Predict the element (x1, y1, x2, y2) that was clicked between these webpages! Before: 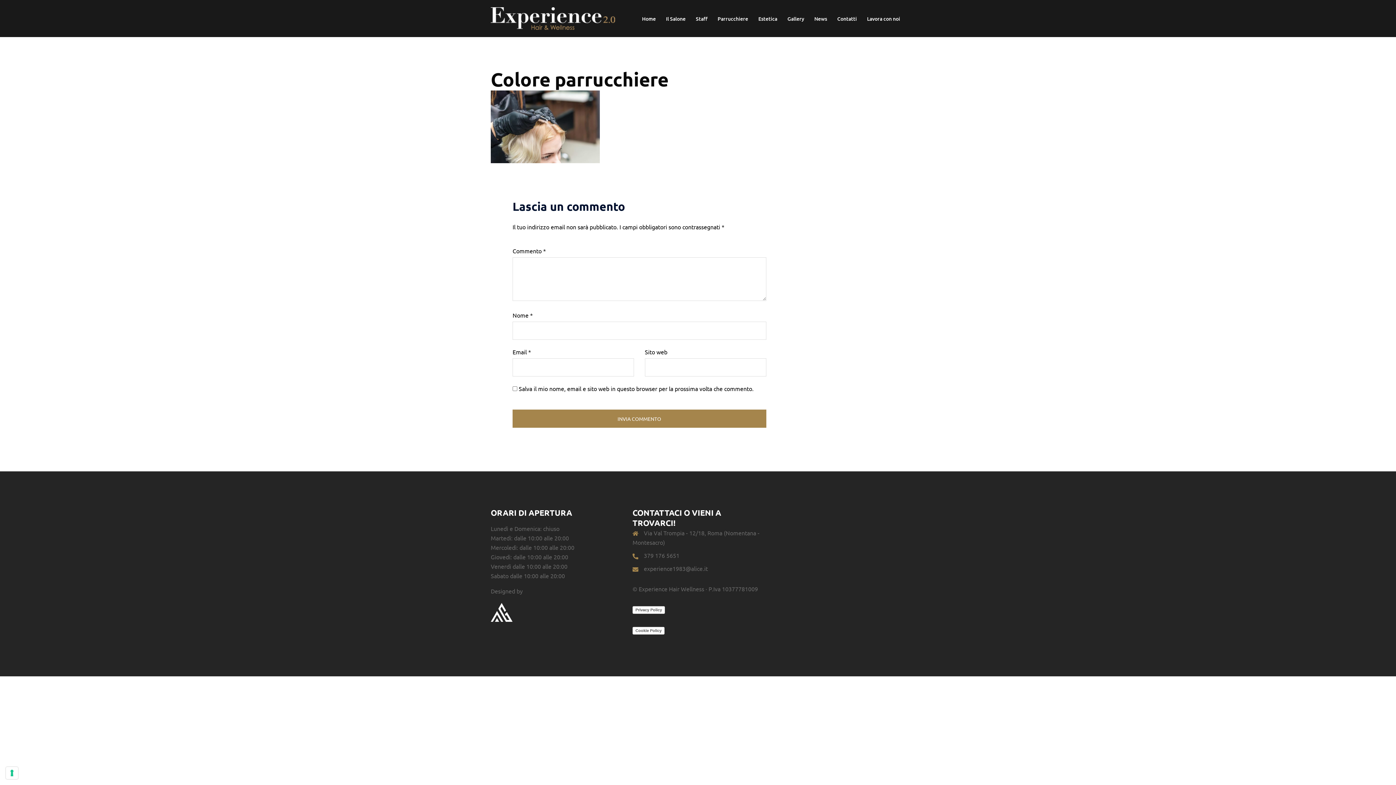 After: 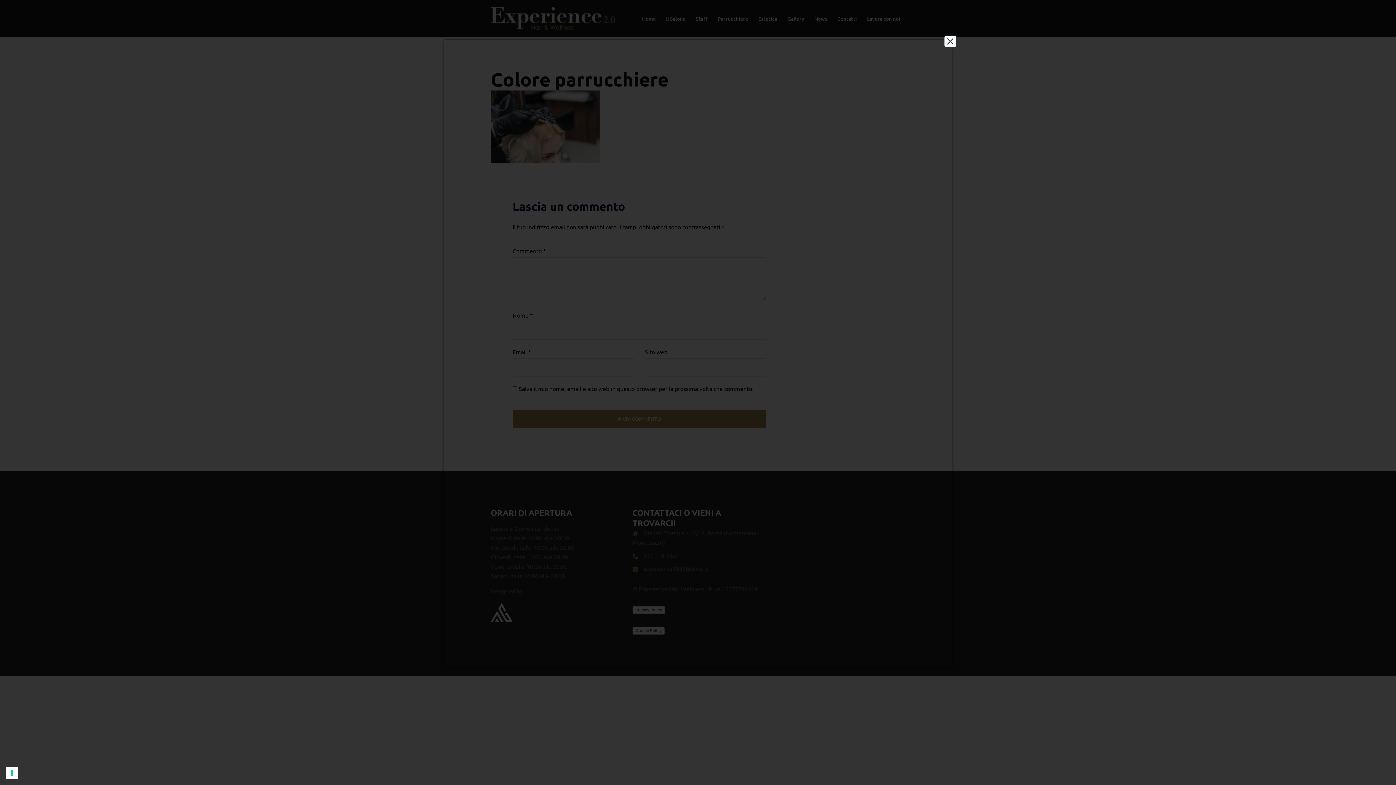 Action: bbox: (632, 627, 664, 634) label: Cookie Policy